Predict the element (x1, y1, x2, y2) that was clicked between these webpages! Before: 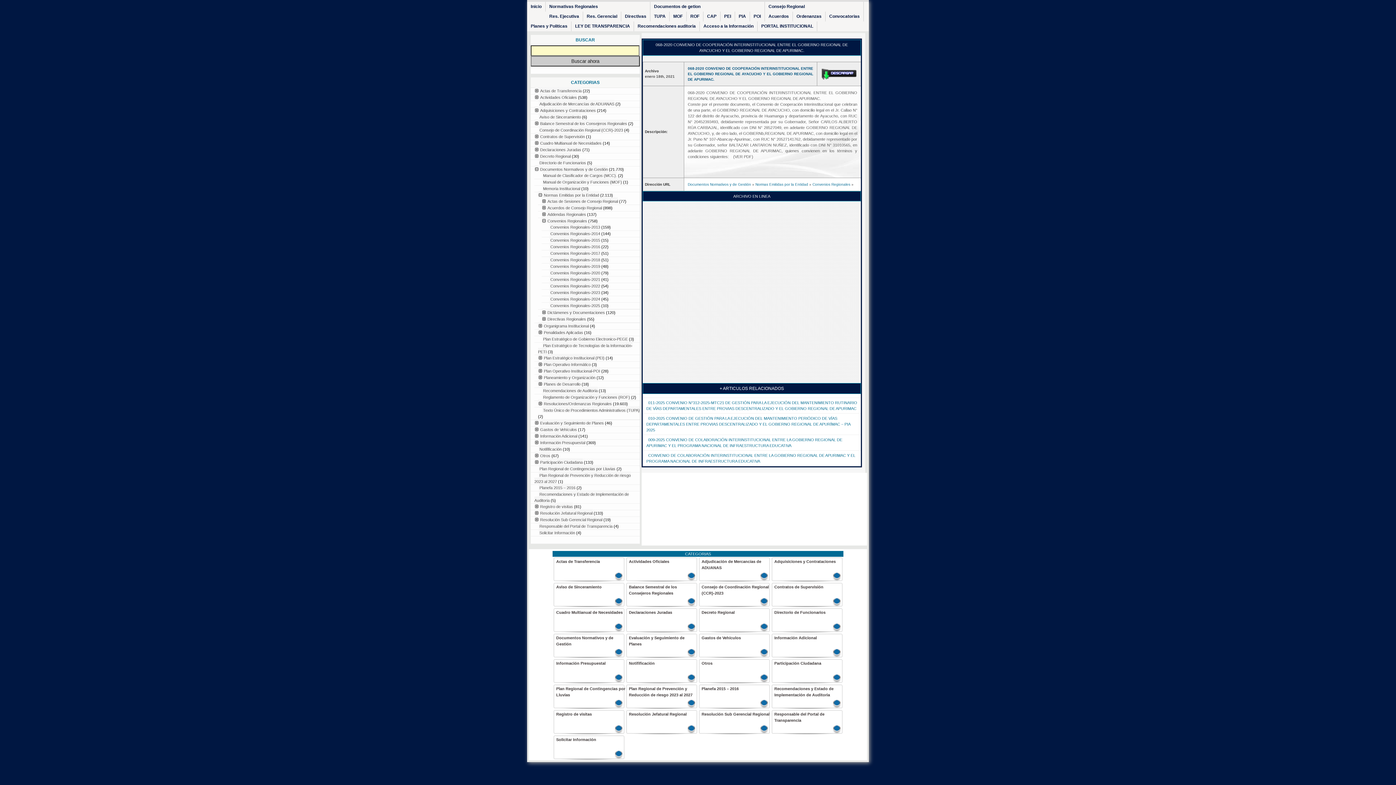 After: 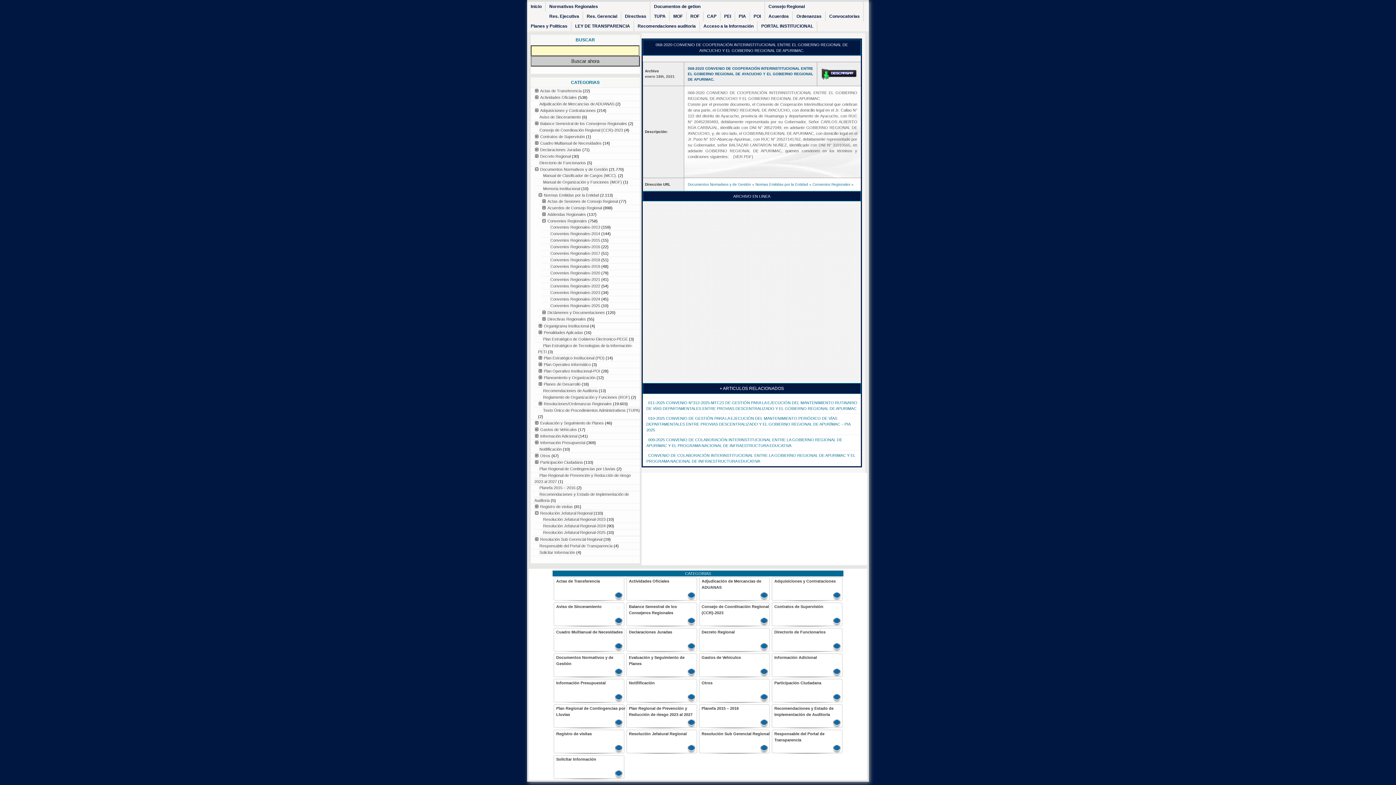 Action: bbox: (534, 509, 538, 515)